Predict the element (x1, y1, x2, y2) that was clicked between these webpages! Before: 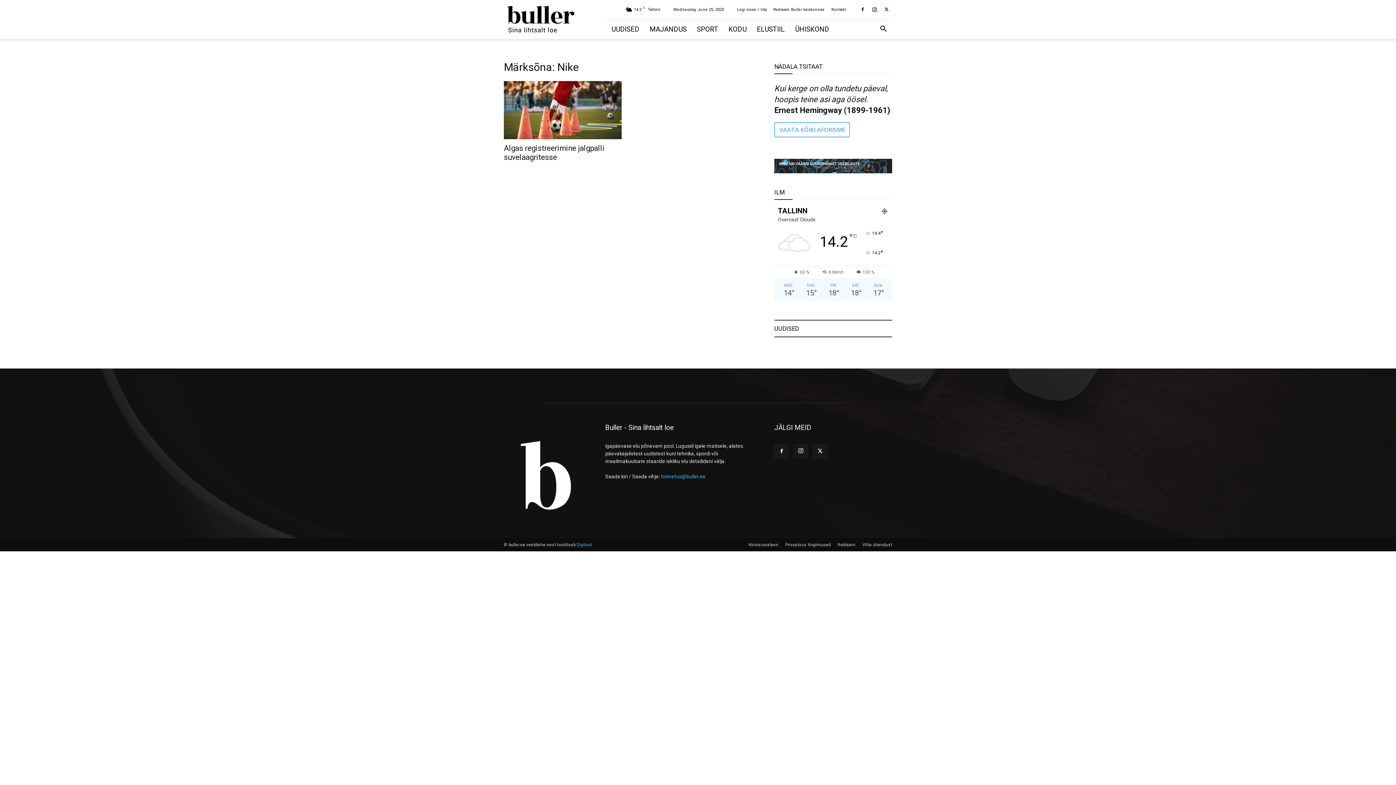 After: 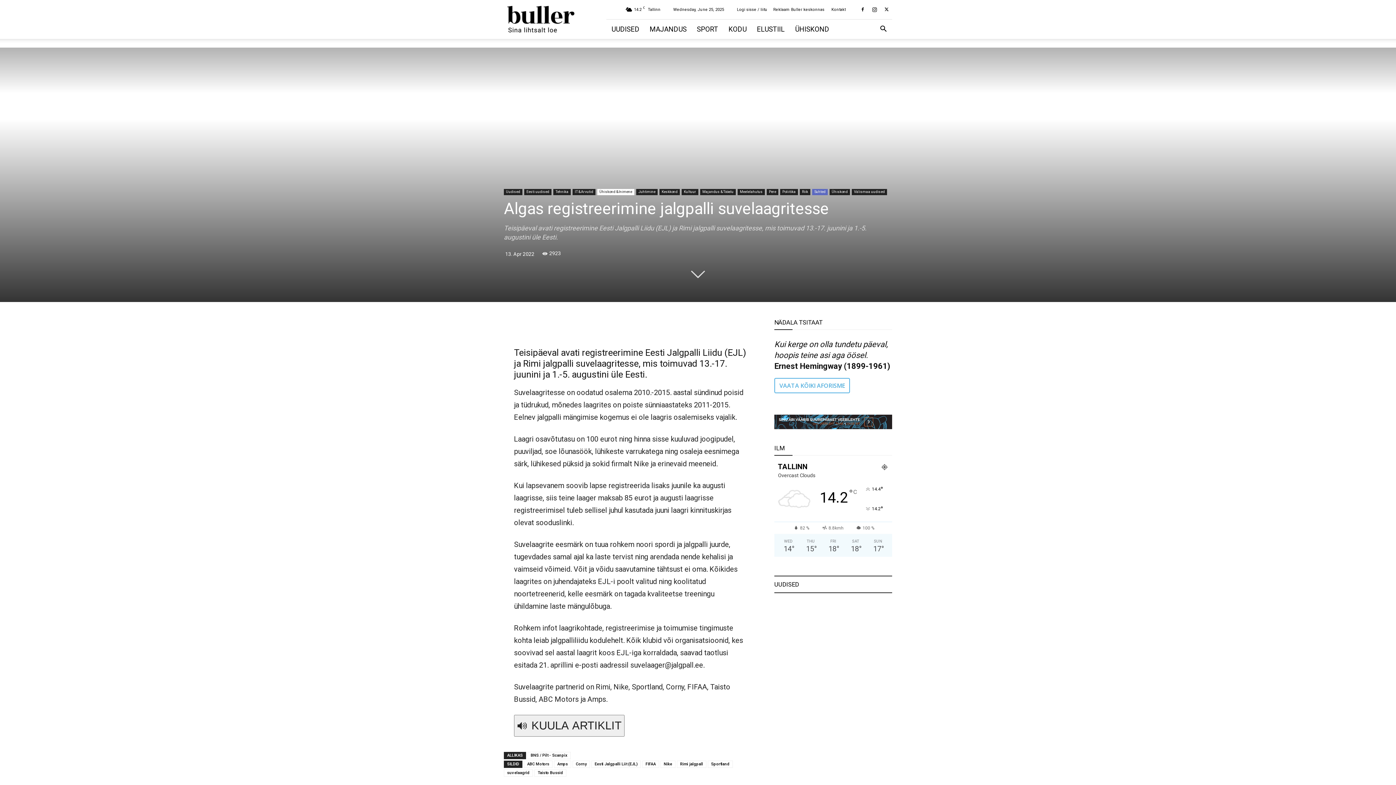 Action: label: Algas registreerimine jalgpalli suvelaagritesse bbox: (504, 143, 604, 161)